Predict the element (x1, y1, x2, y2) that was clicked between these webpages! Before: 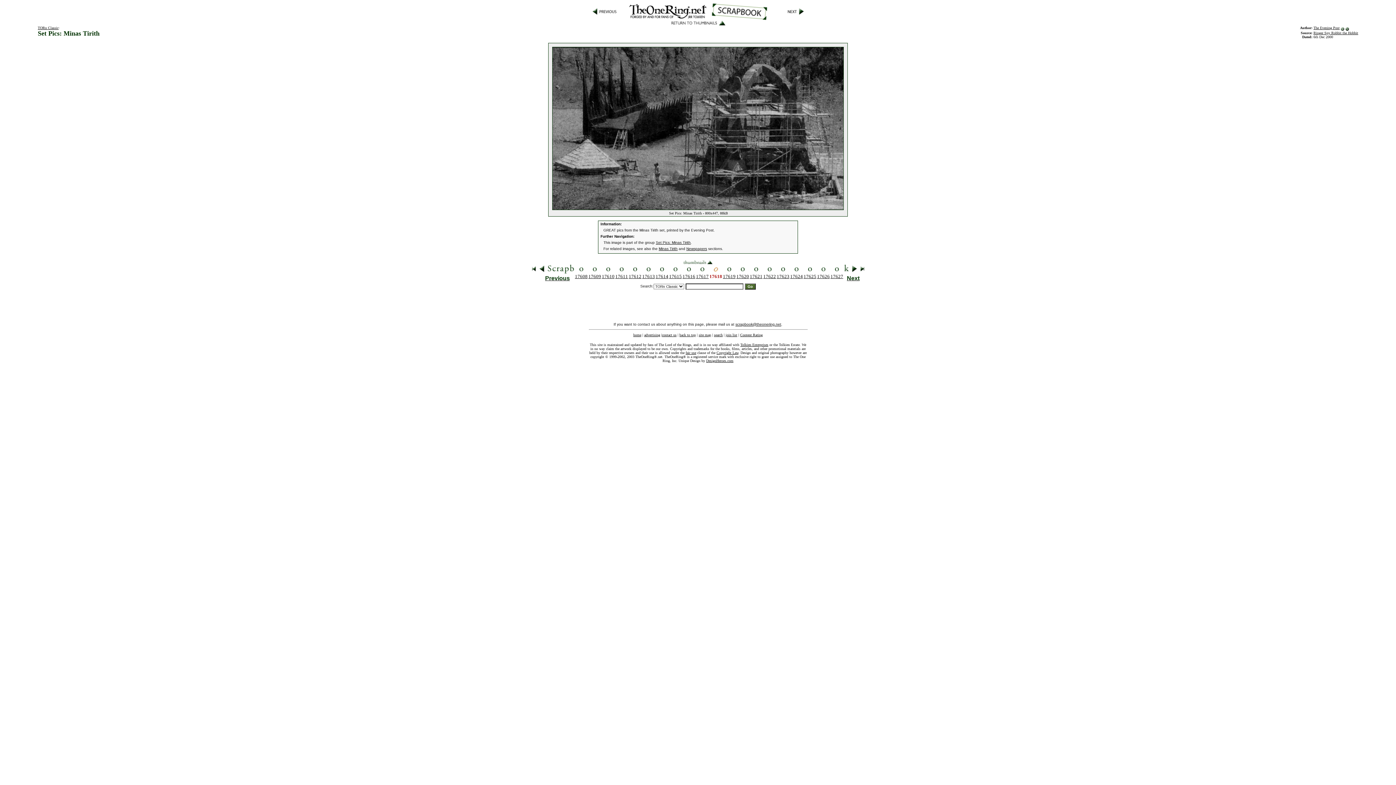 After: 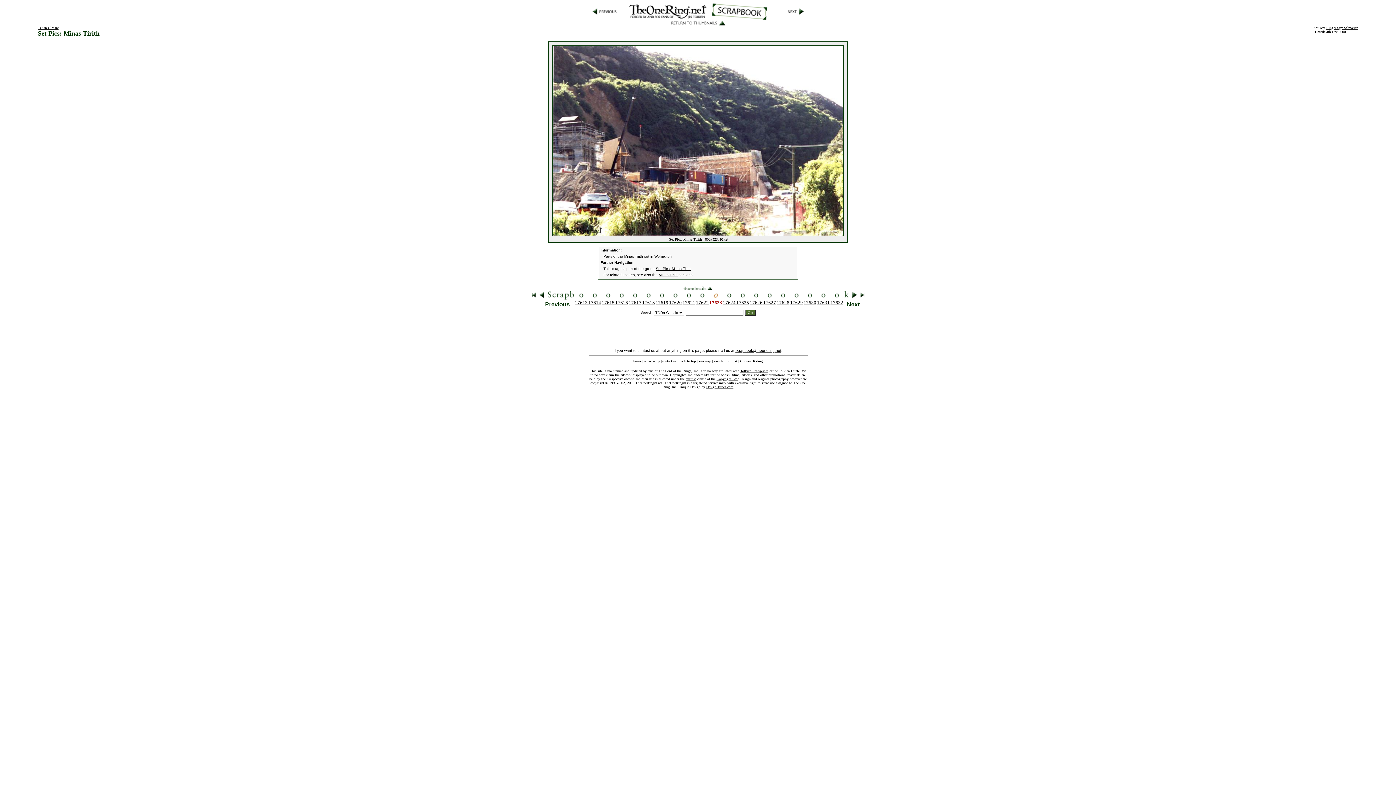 Action: bbox: (776, 273, 789, 279) label: 17623